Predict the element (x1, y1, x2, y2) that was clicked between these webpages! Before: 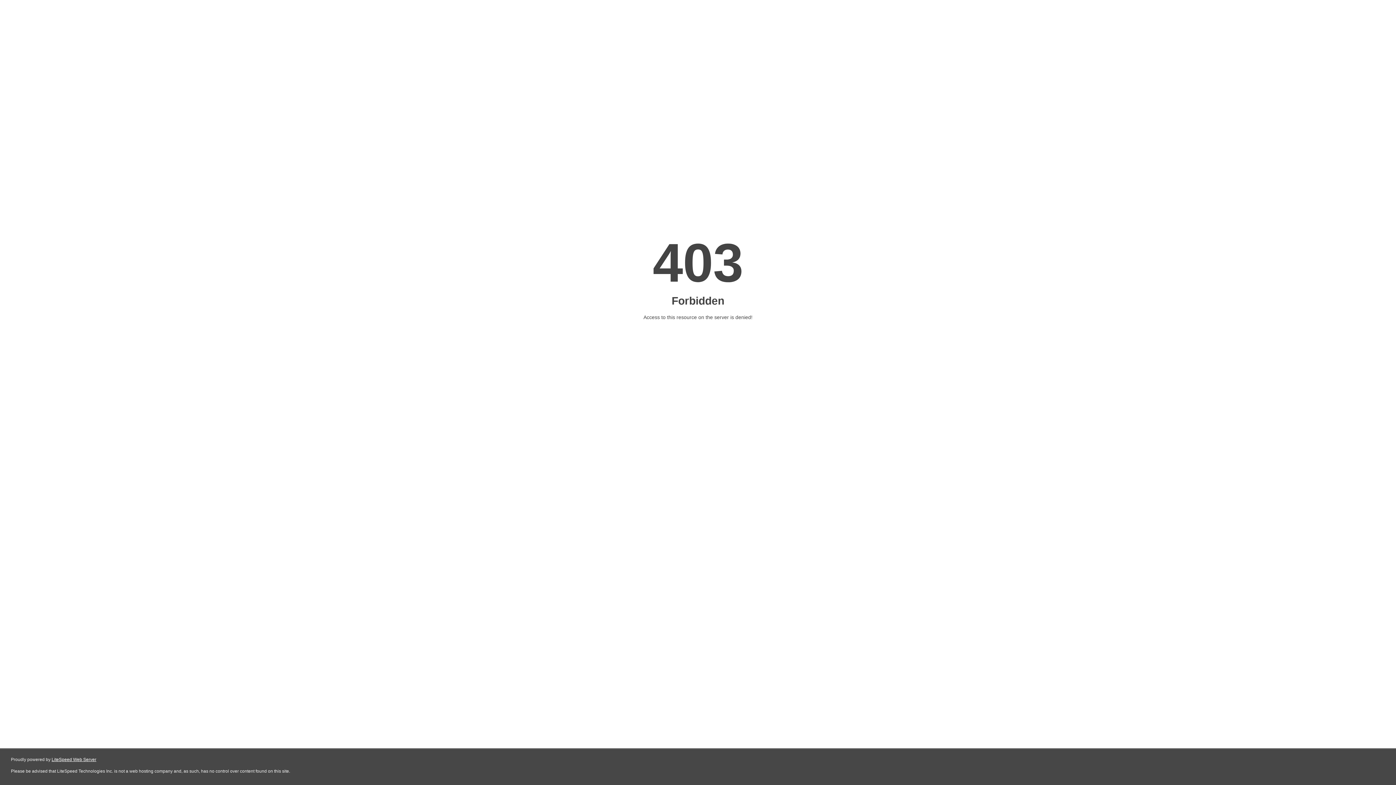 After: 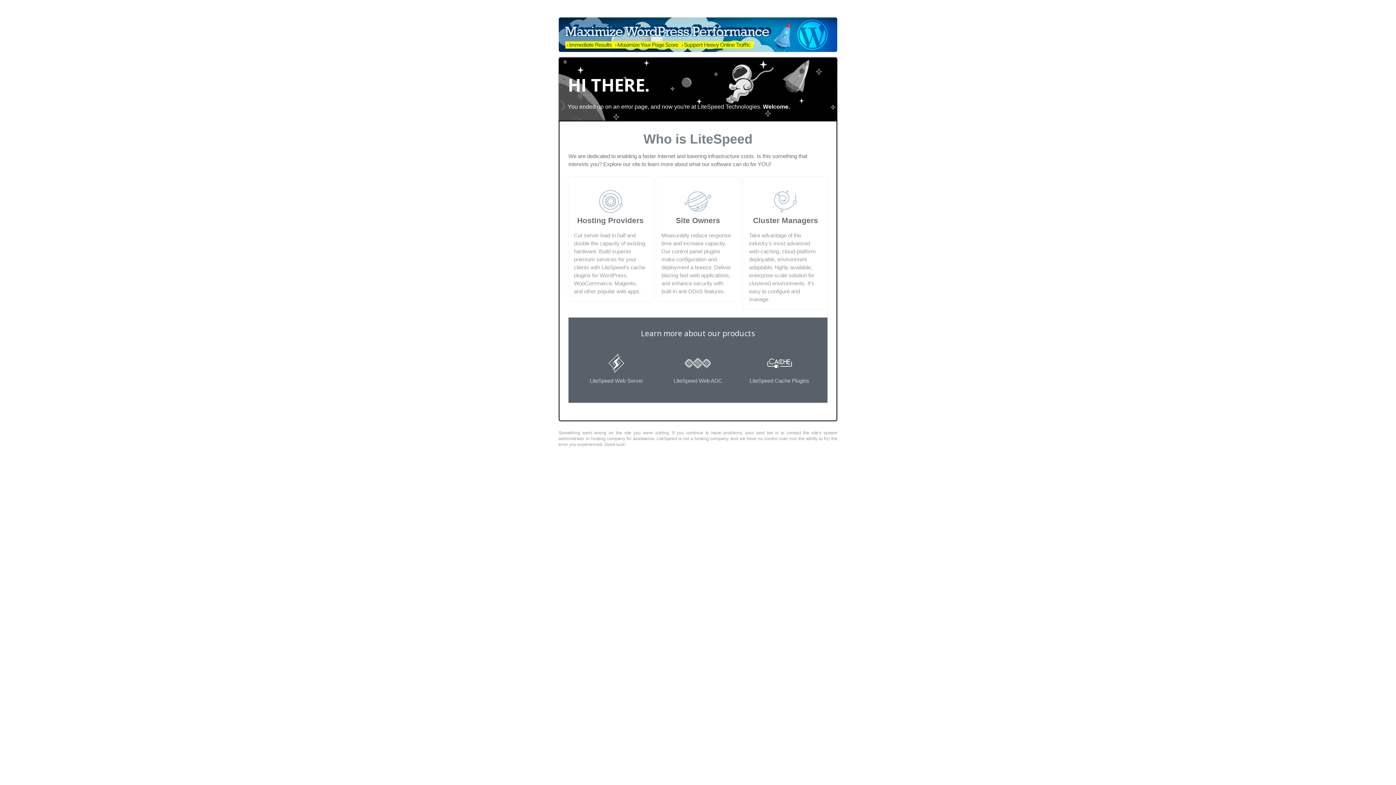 Action: label: LiteSpeed Web Server bbox: (51, 757, 96, 762)